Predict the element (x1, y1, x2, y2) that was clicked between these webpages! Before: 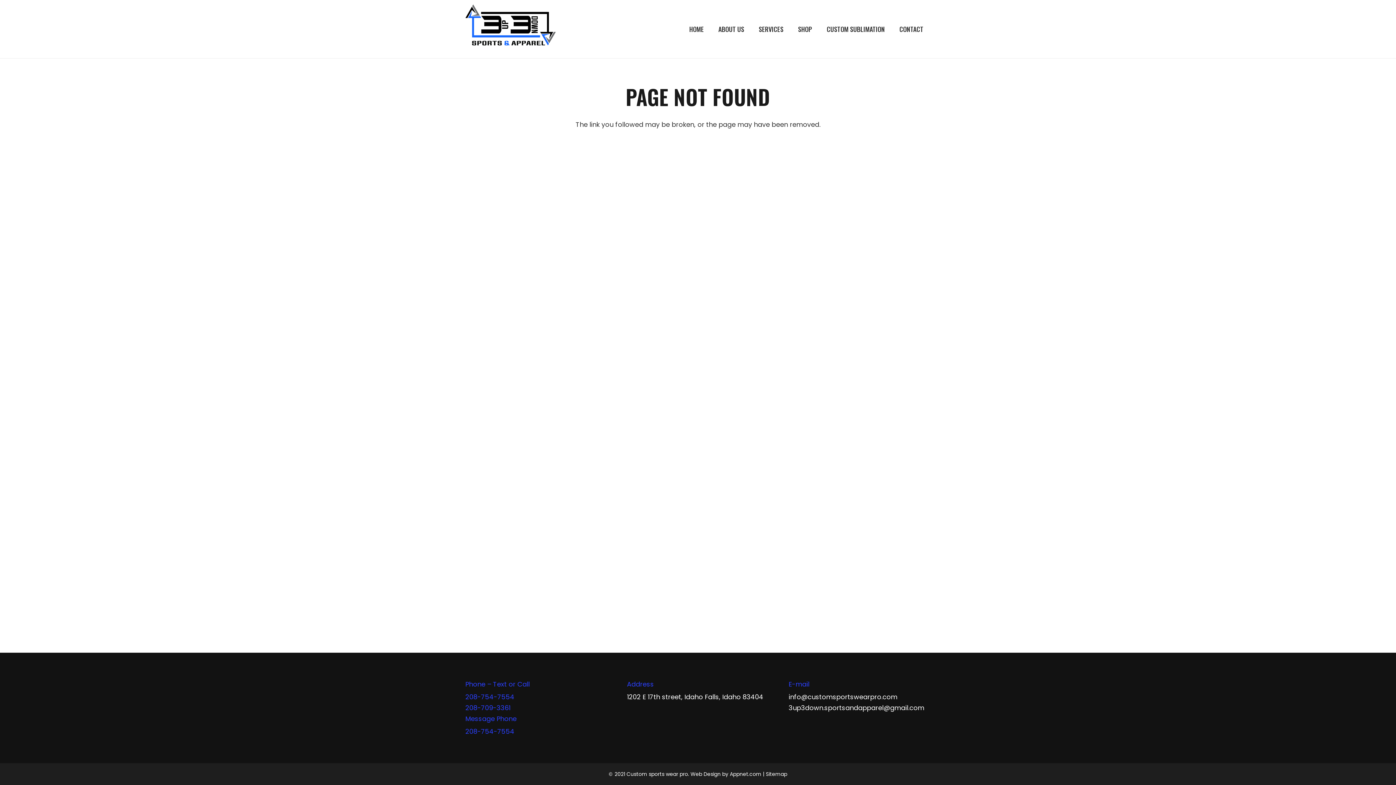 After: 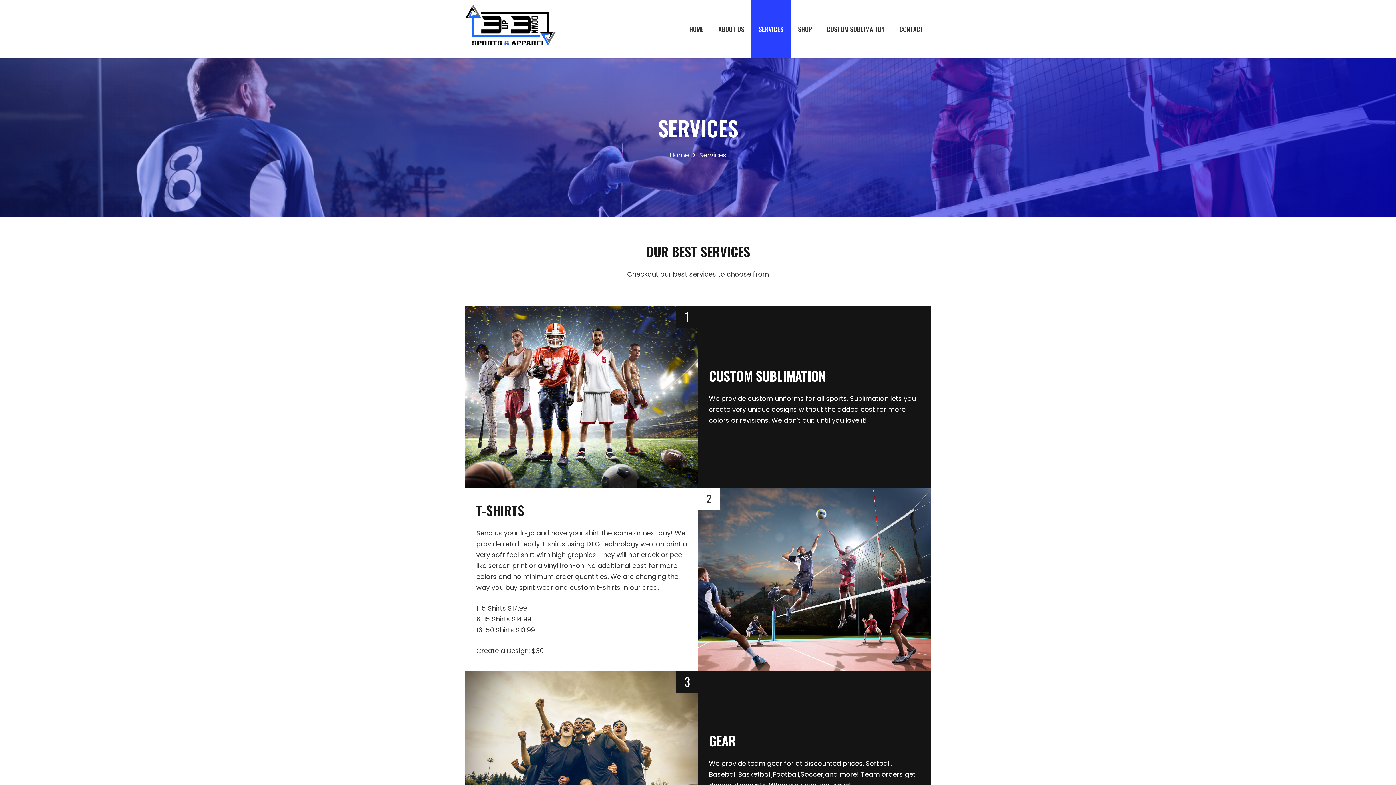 Action: bbox: (751, 0, 790, 58) label: SERVICES